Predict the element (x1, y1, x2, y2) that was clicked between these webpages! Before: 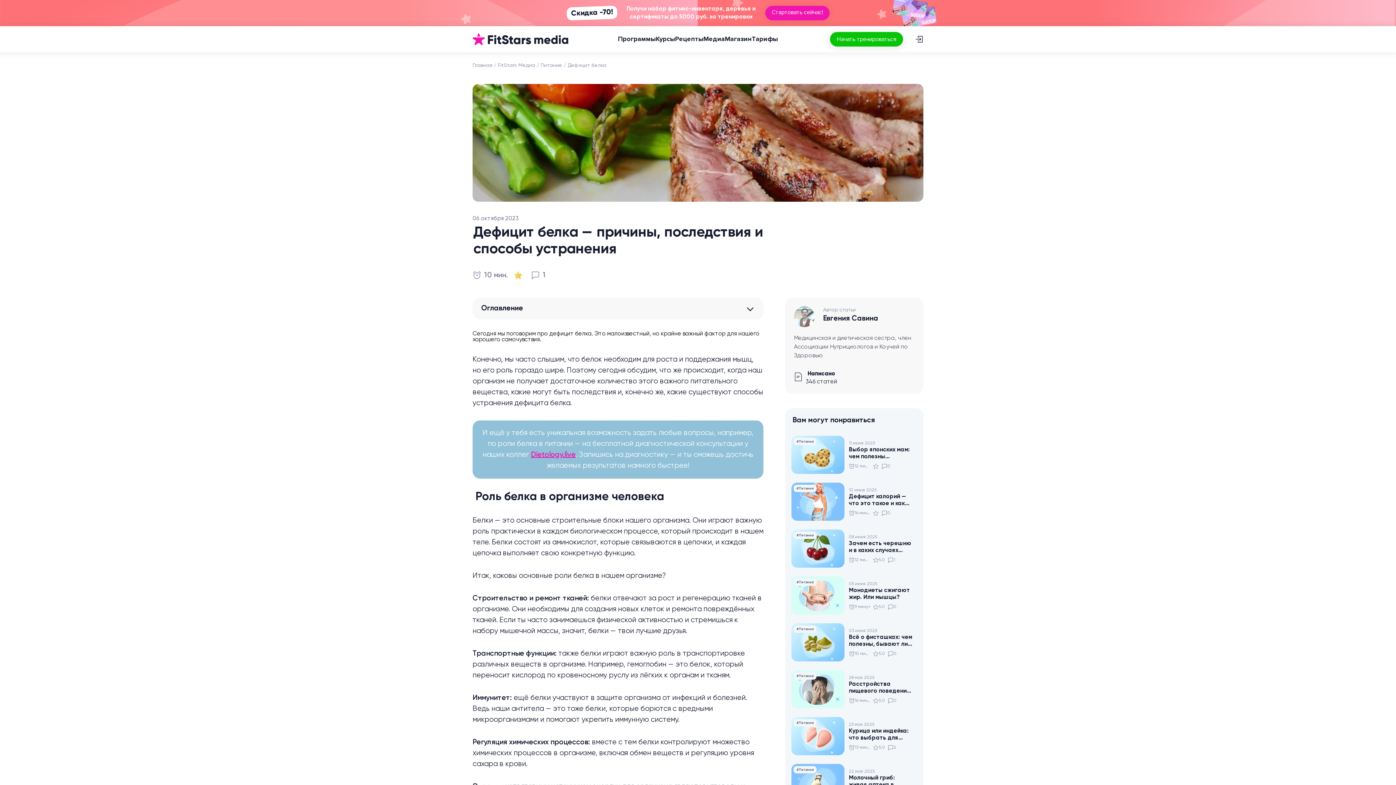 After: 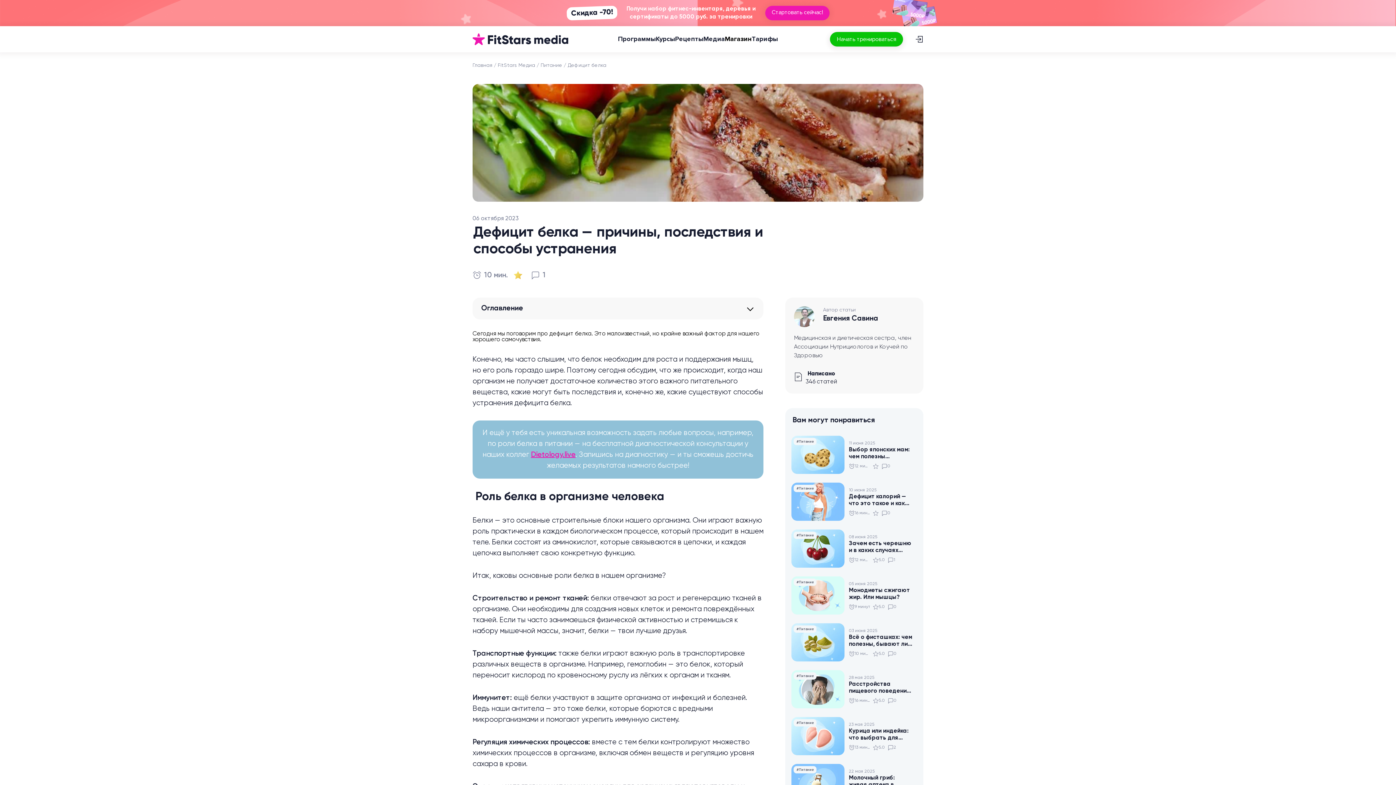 Action: label: Магазин bbox: (725, 31, 752, 47)